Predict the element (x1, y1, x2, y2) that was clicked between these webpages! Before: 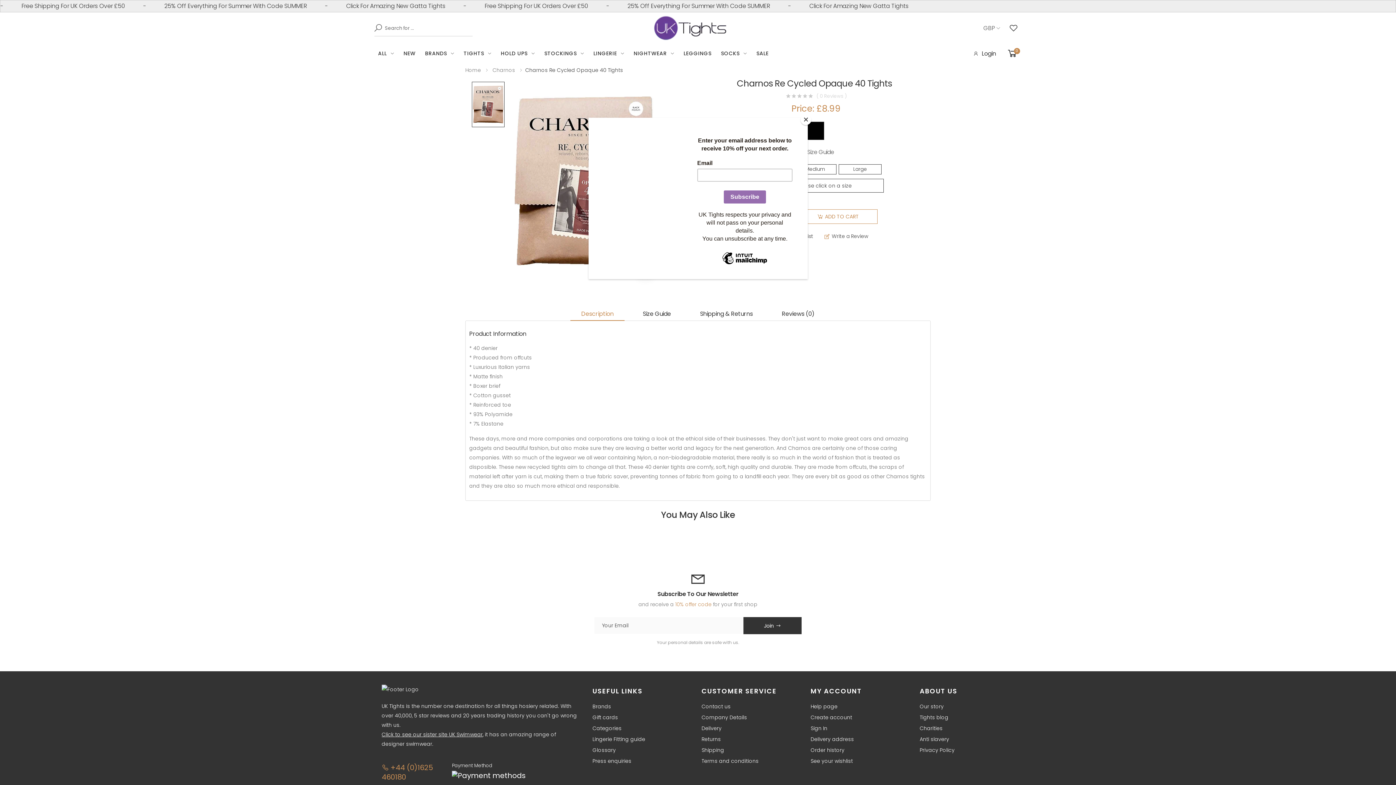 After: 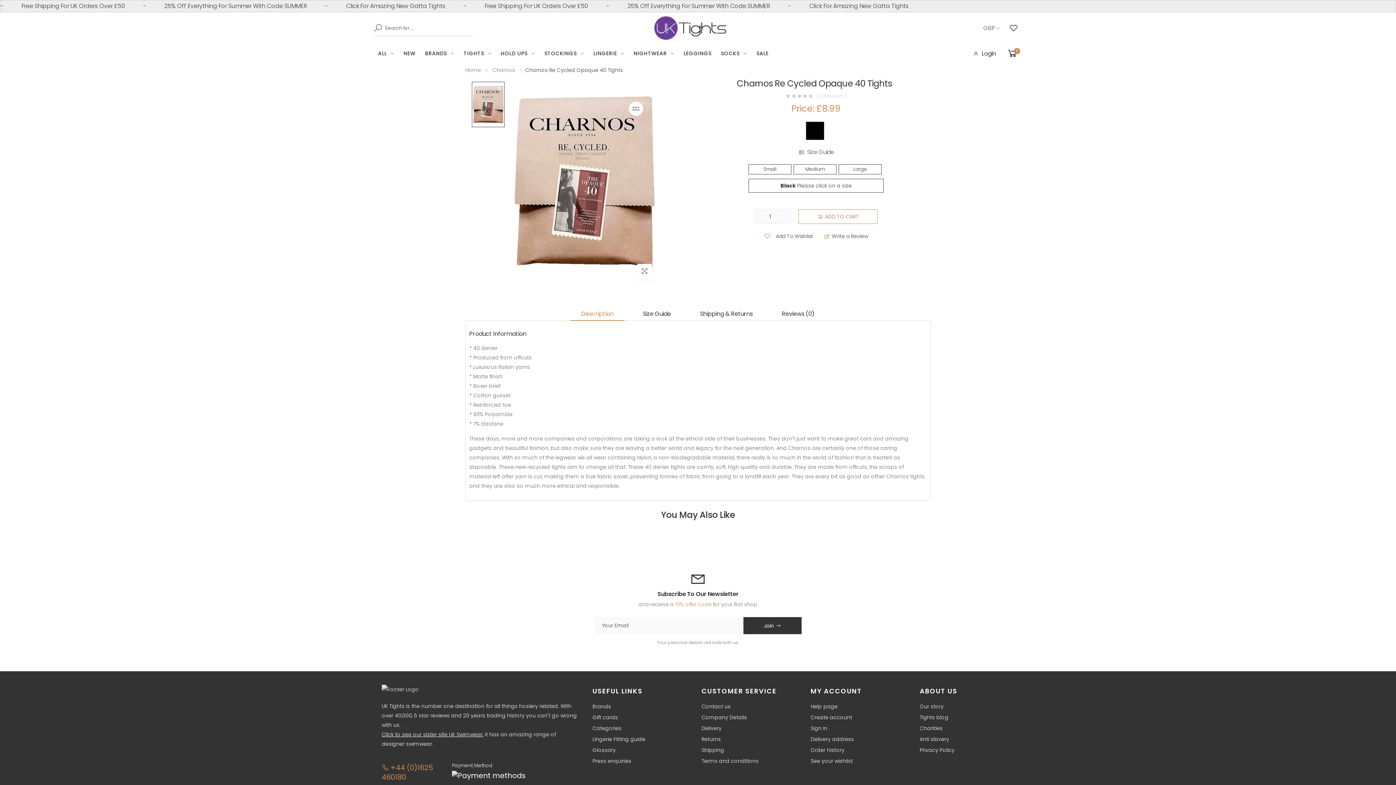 Action: bbox: (800, 114, 811, 125) label: Close